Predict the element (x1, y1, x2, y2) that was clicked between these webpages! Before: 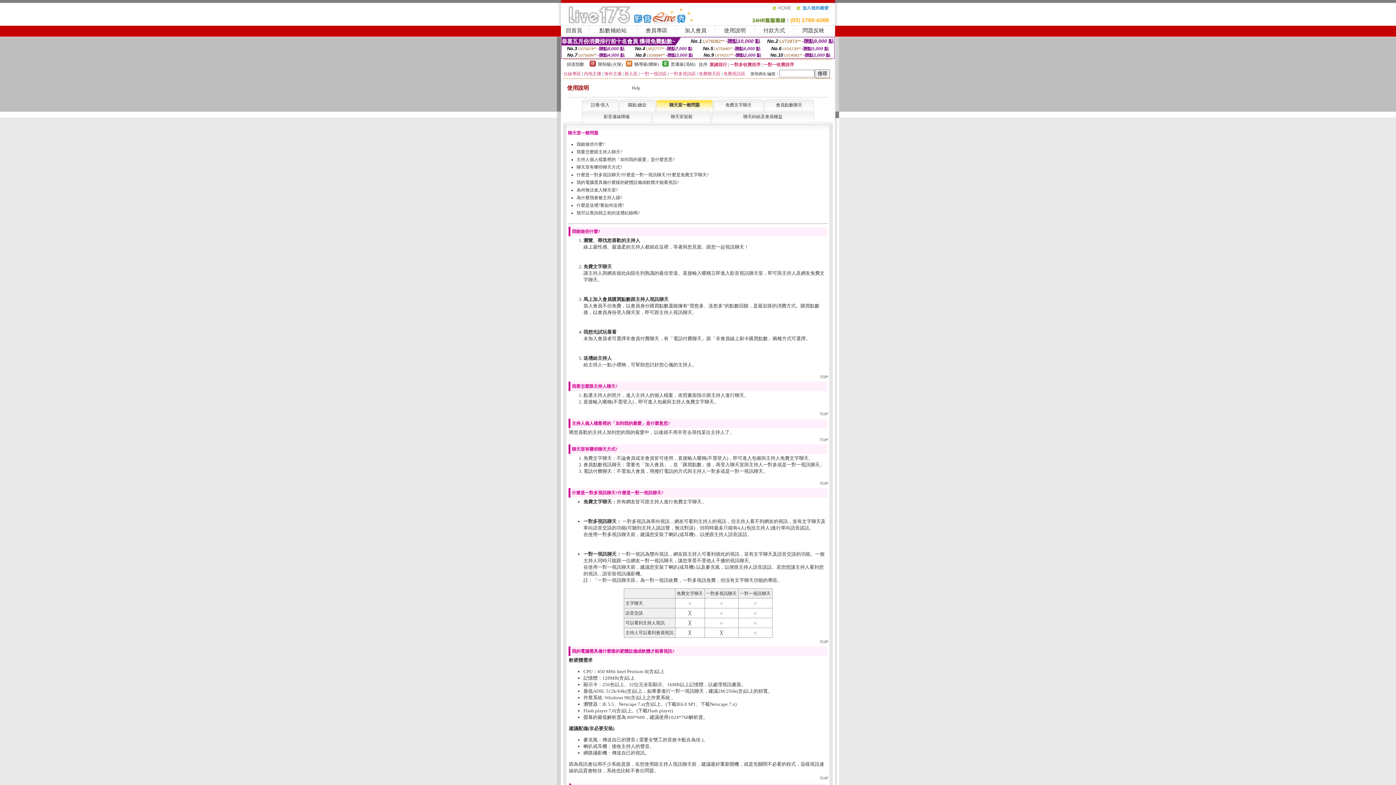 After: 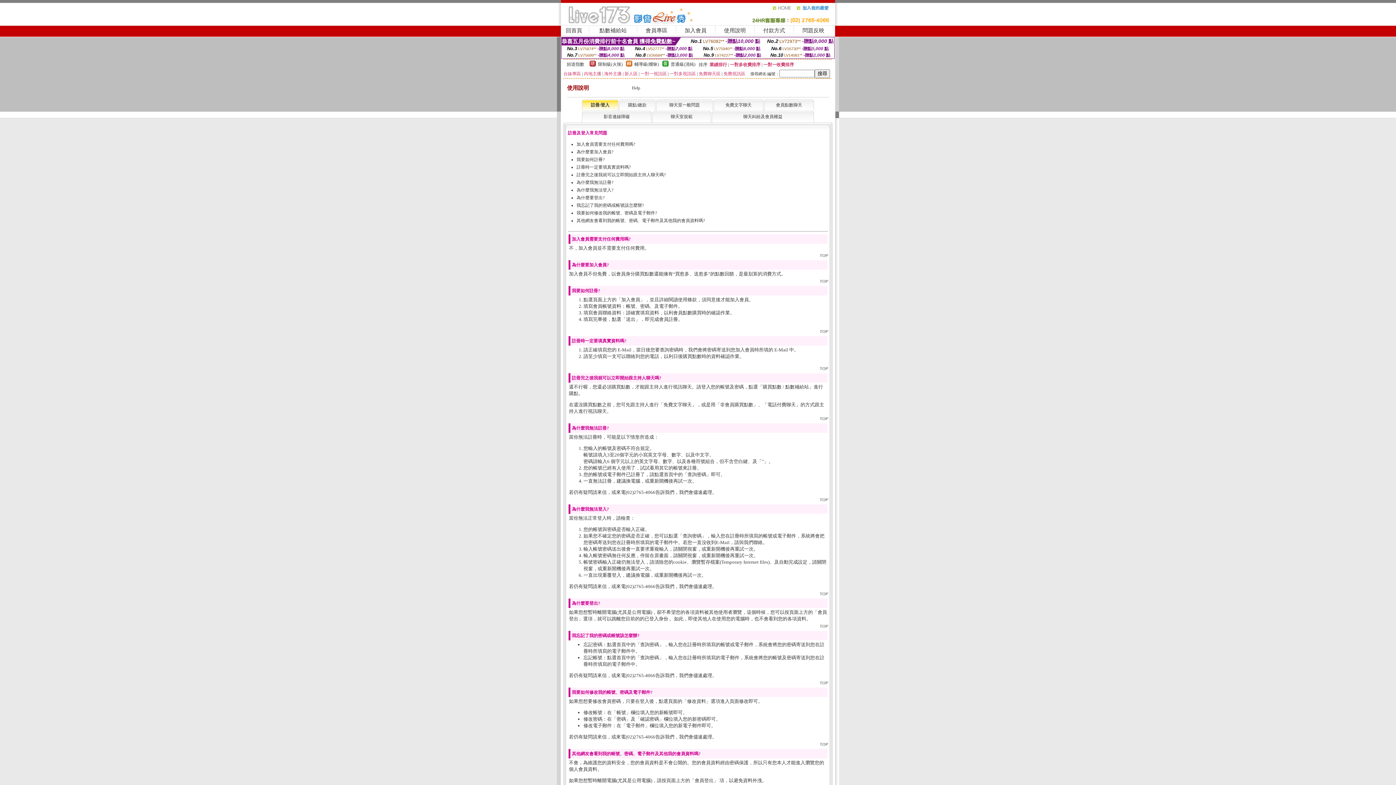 Action: bbox: (724, 27, 746, 33) label: 使用說明